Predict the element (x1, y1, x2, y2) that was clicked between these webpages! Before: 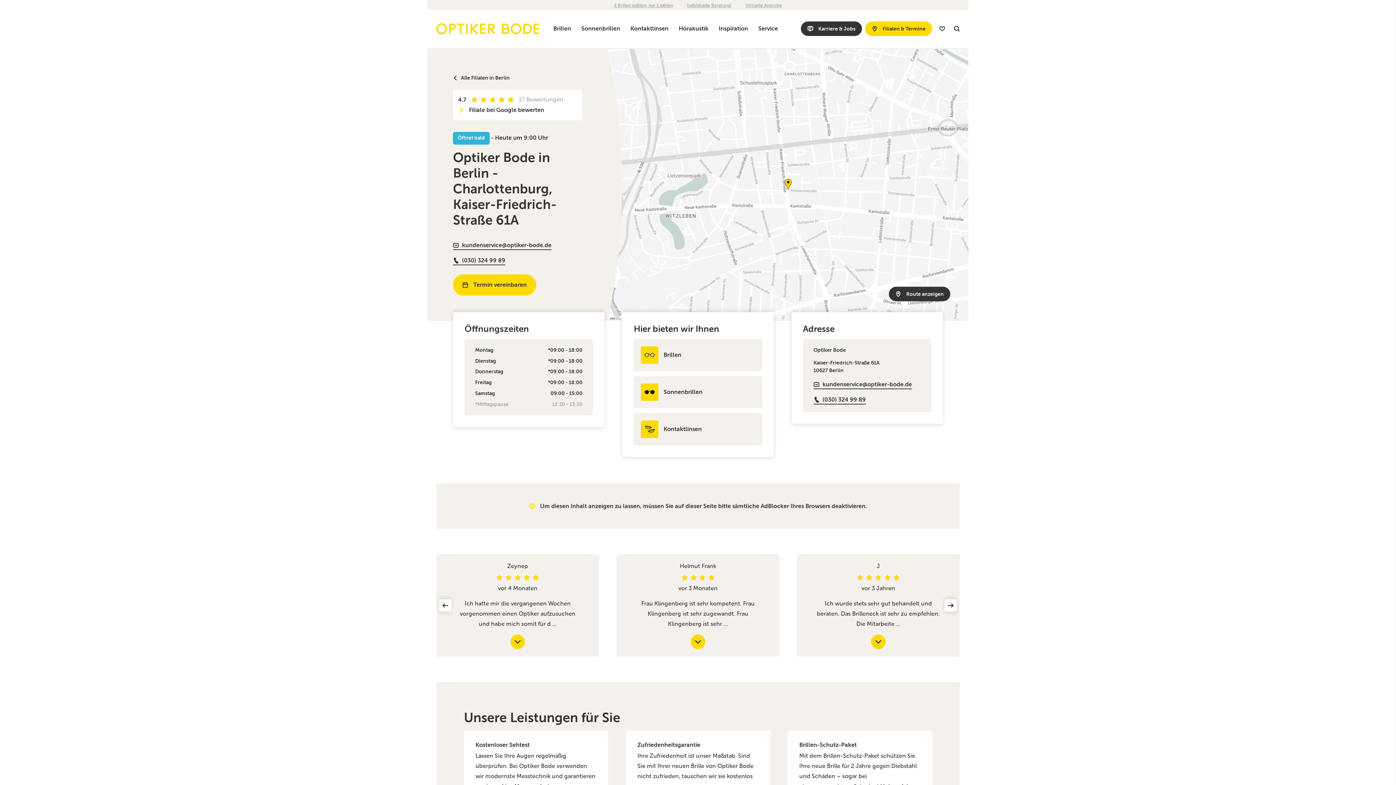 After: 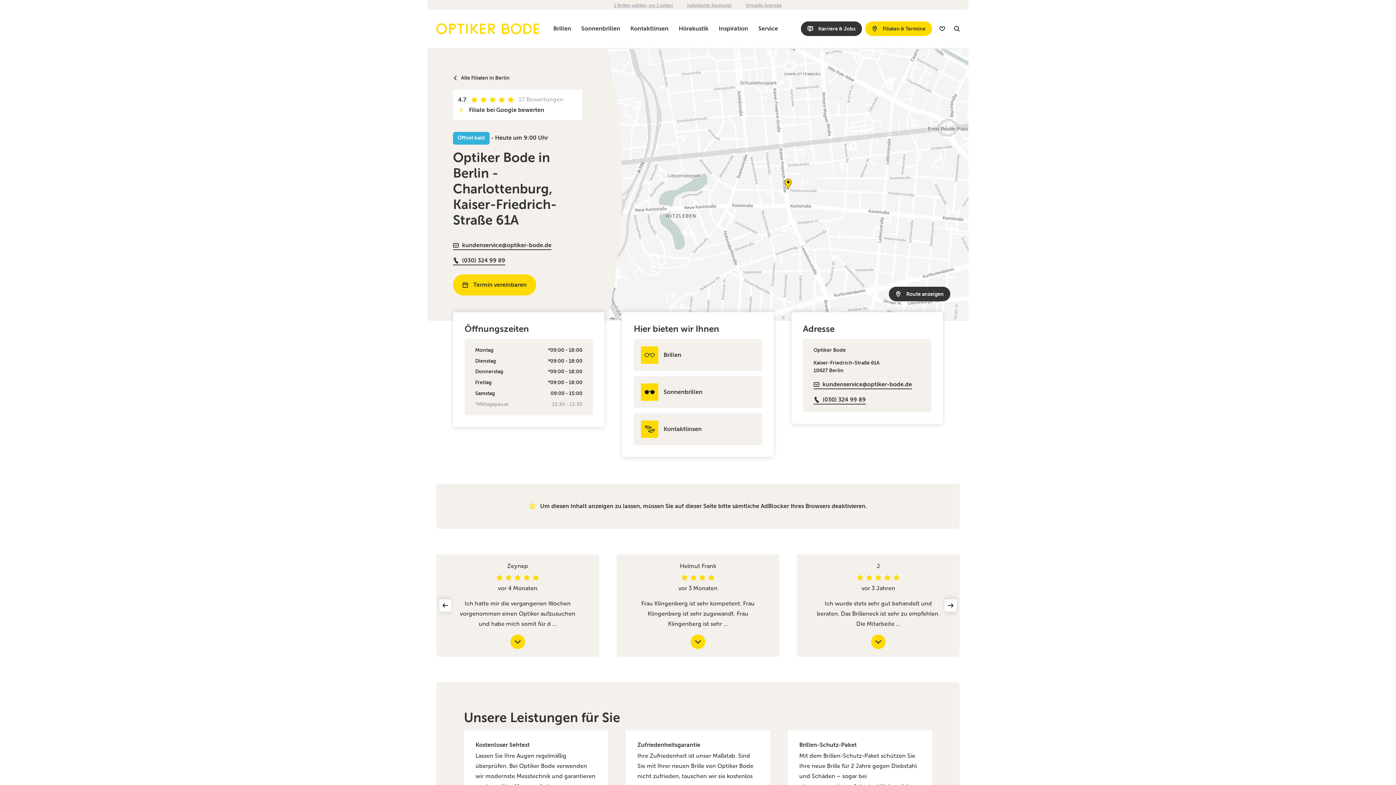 Action: label: kundenservice@optiker-bode.de bbox: (813, 379, 912, 389)